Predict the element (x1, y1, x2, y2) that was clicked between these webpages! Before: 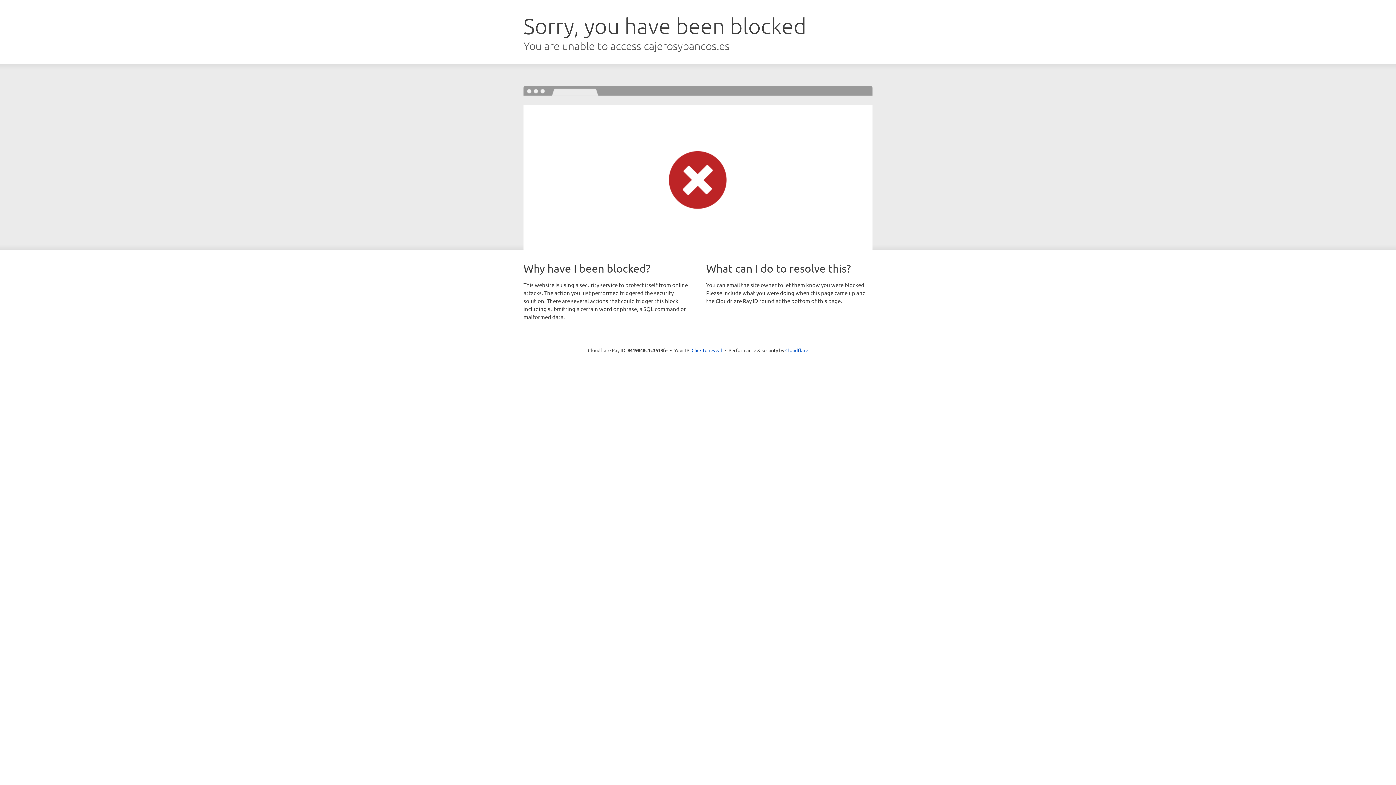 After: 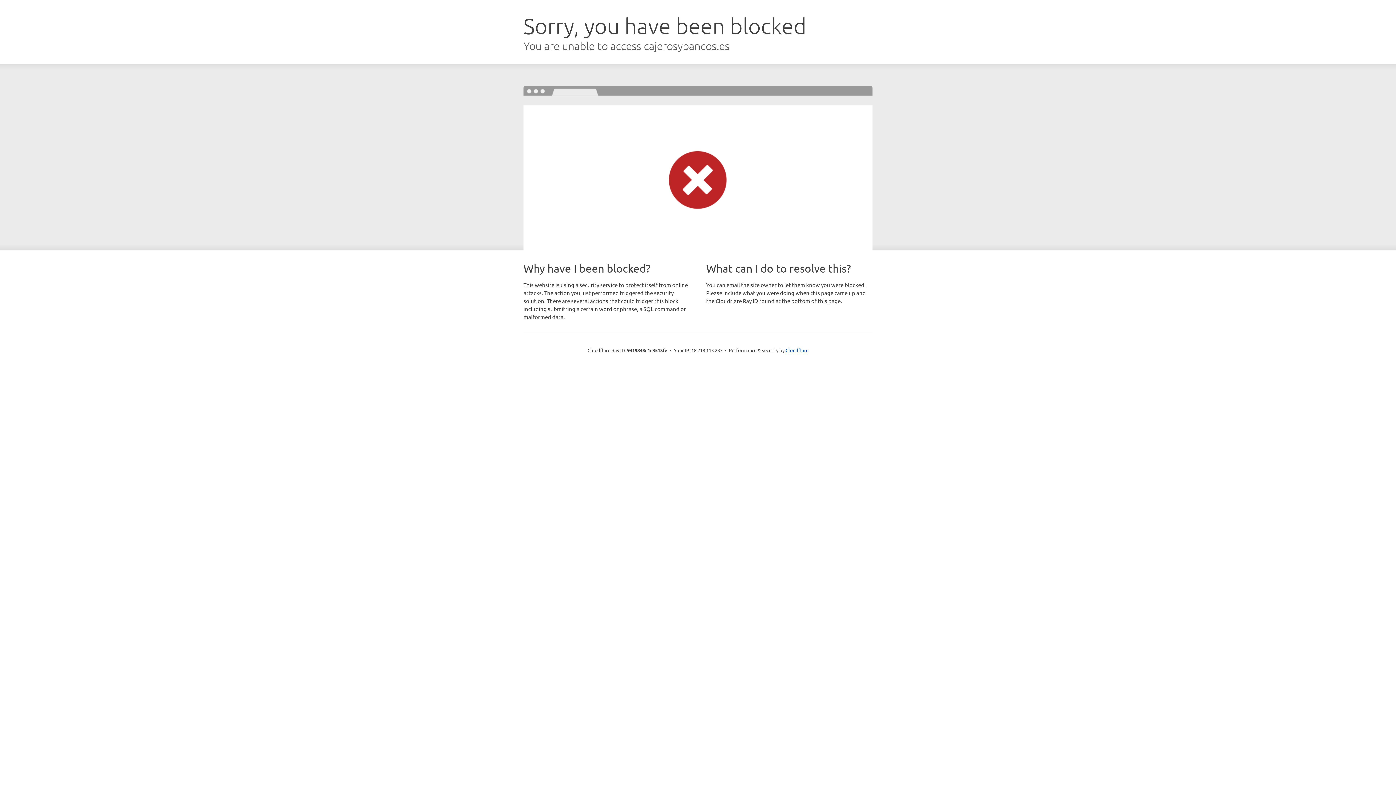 Action: label: Click to reveal bbox: (691, 346, 722, 353)